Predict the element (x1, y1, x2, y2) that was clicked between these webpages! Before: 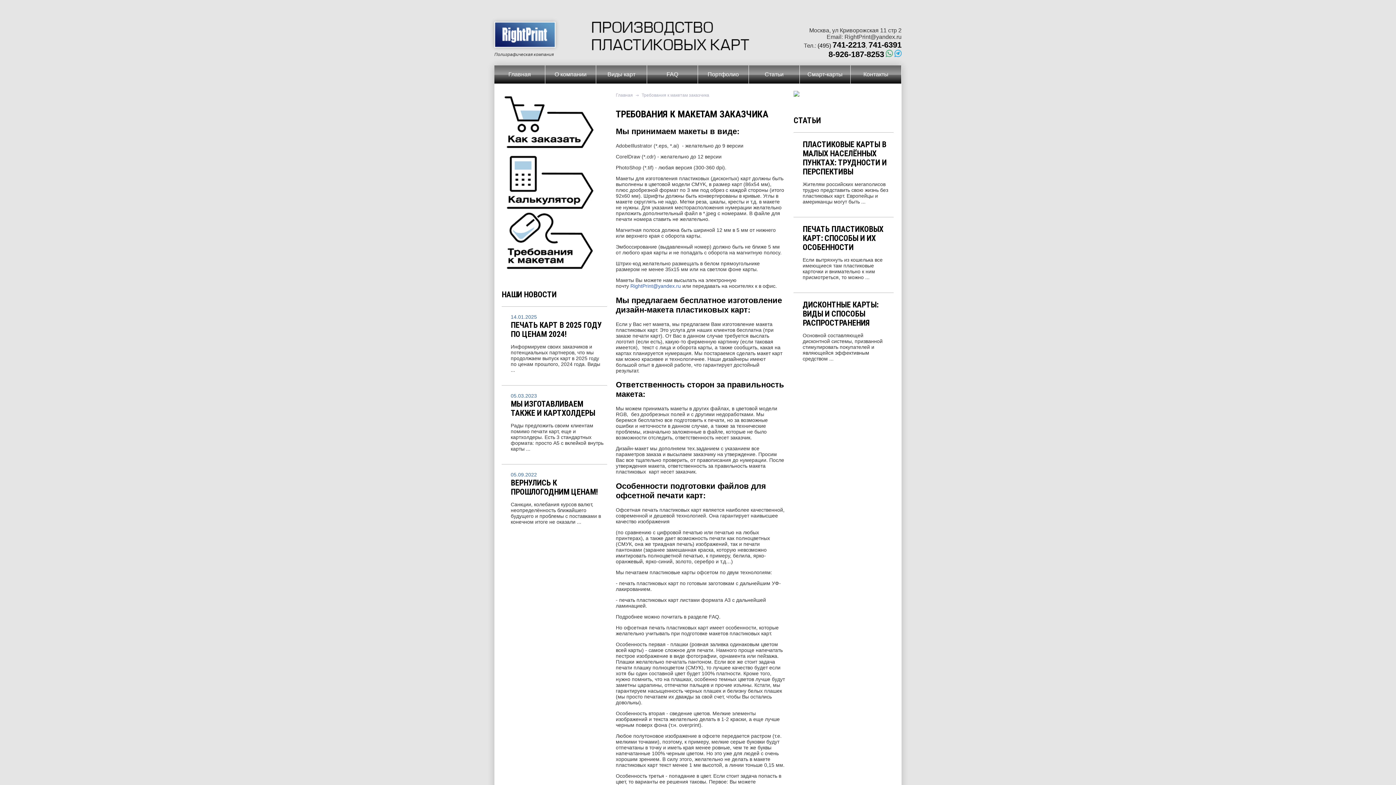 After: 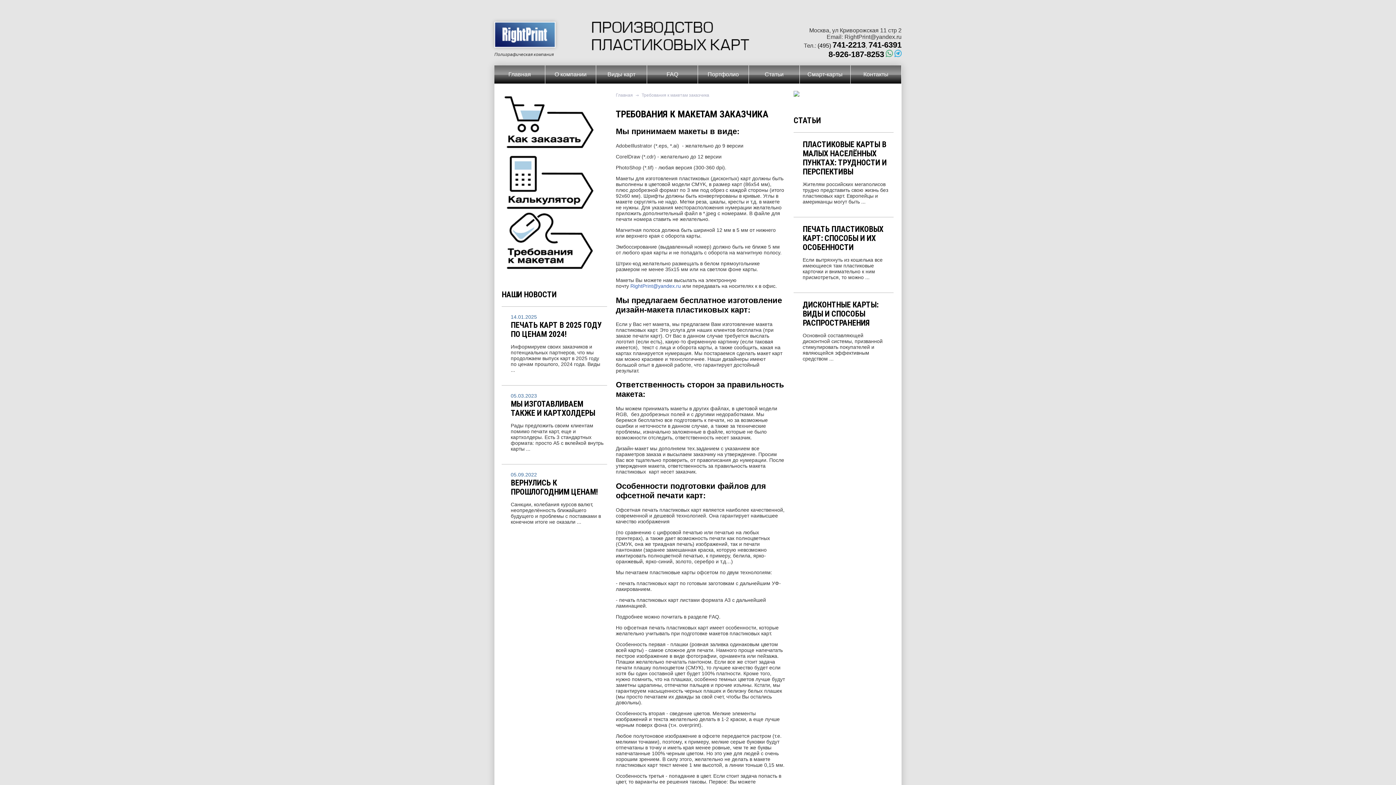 Action: label: 741-6391 bbox: (868, 42, 901, 48)